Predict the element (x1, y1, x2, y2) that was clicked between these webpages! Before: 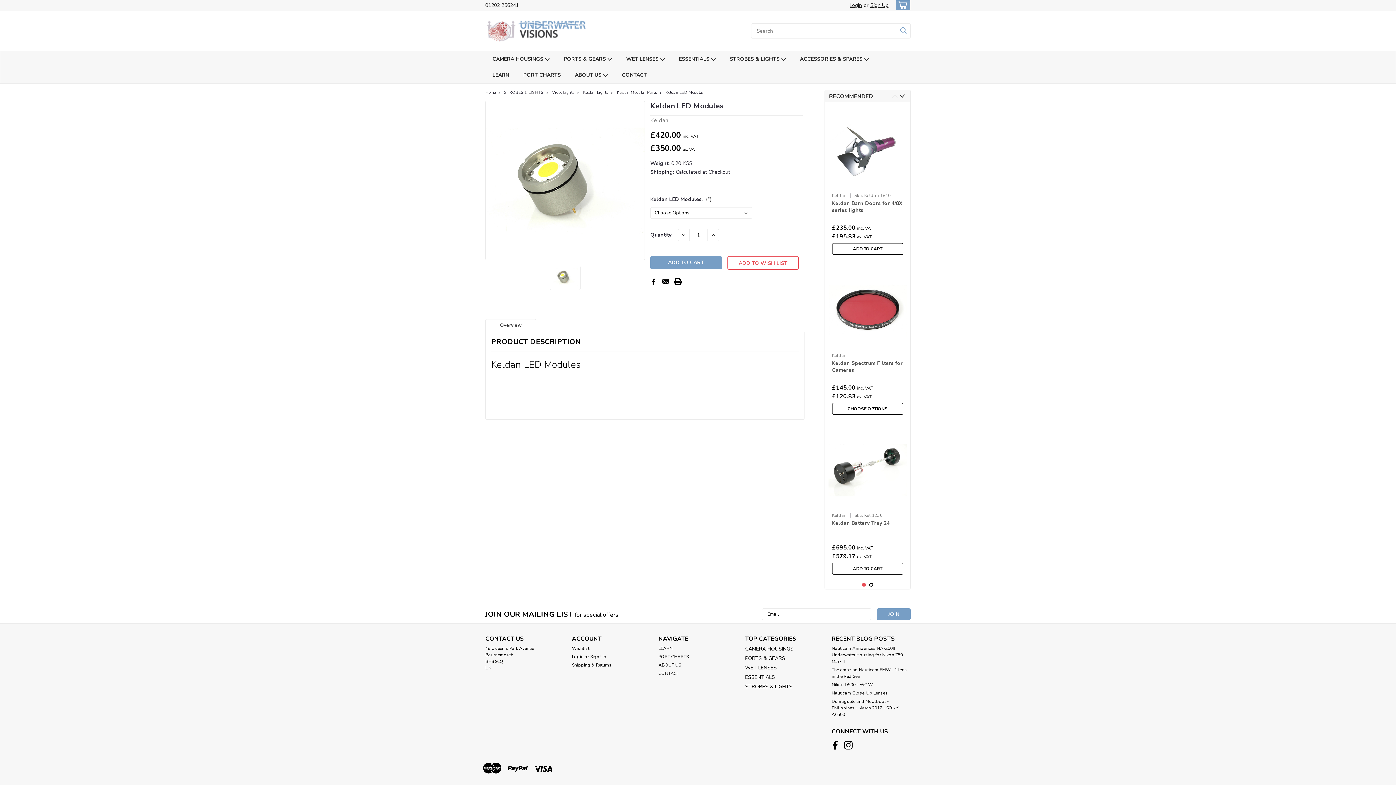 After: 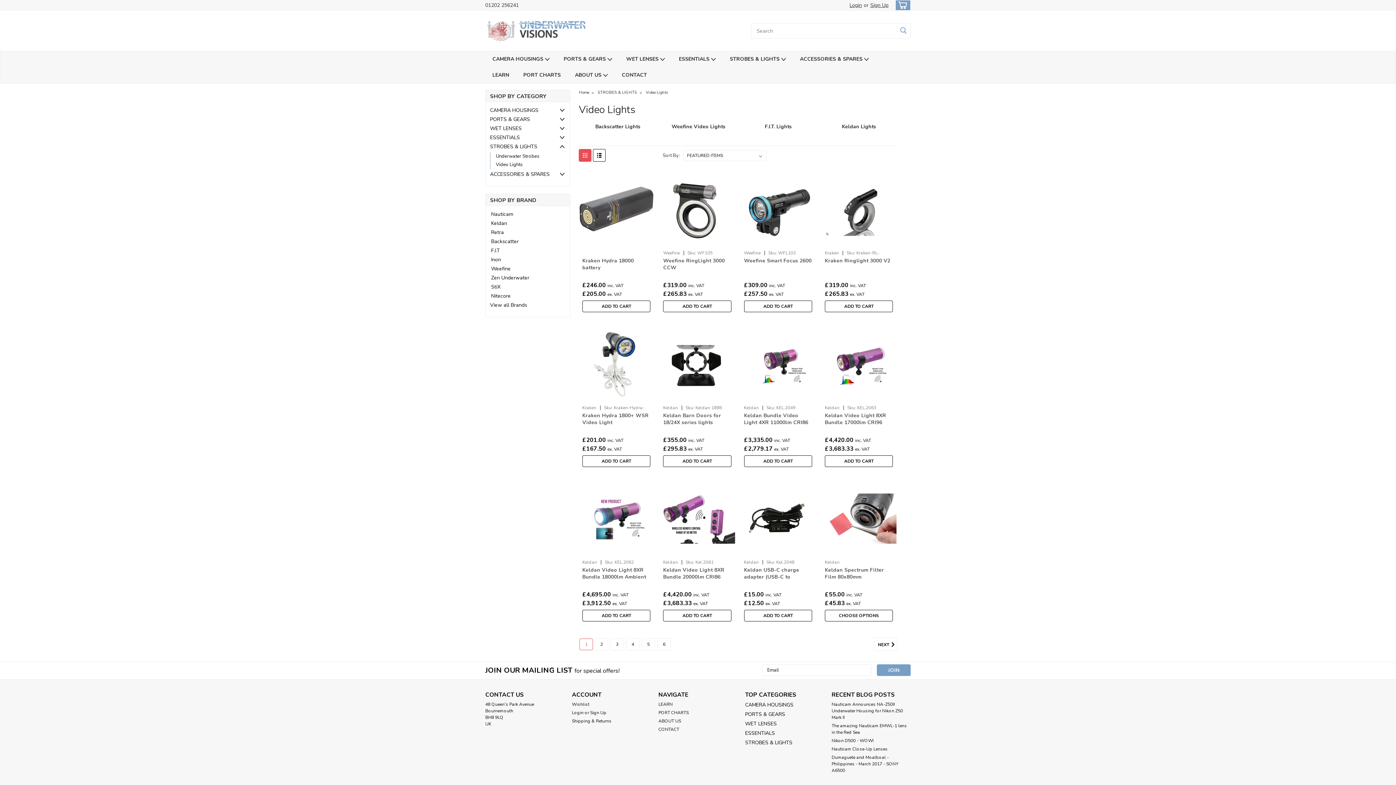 Action: bbox: (552, 89, 574, 95) label: Video Lights